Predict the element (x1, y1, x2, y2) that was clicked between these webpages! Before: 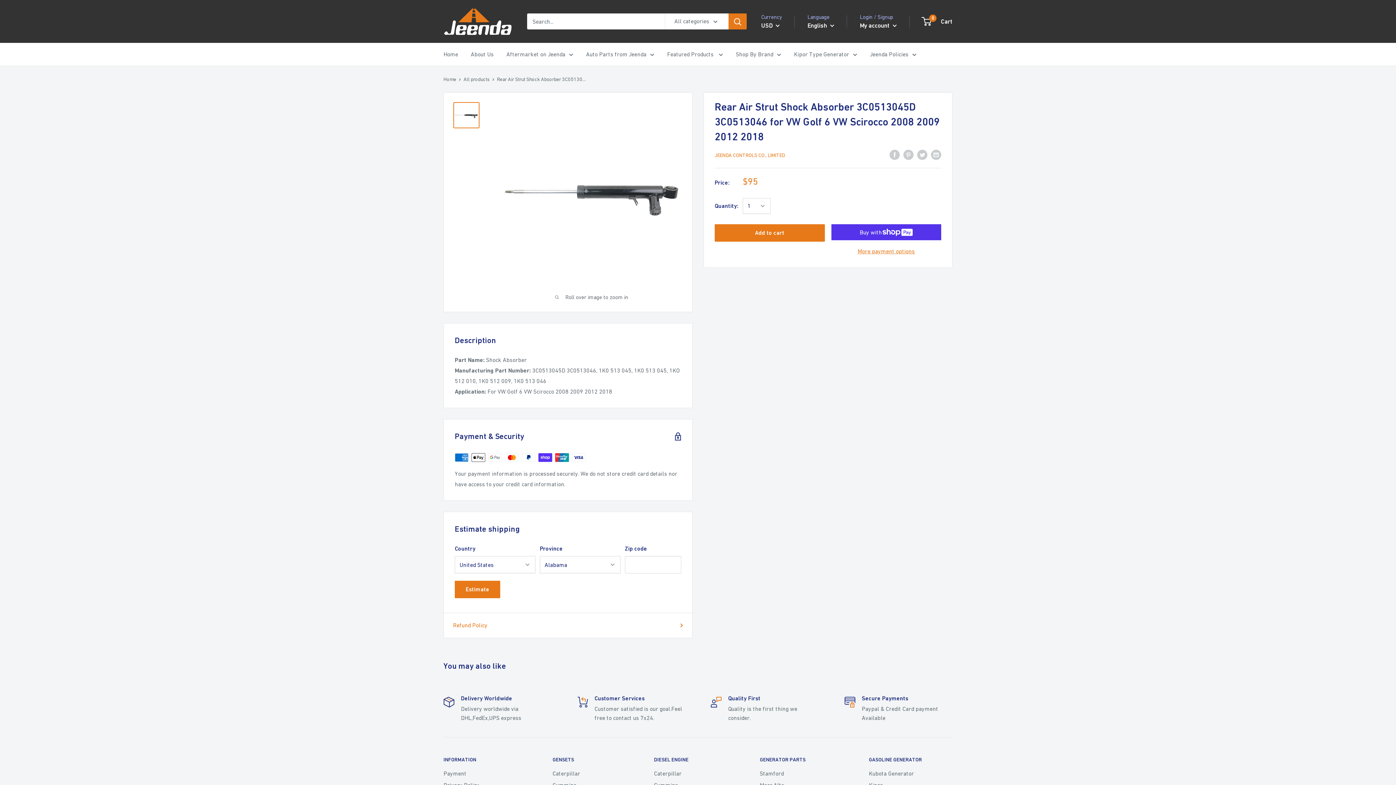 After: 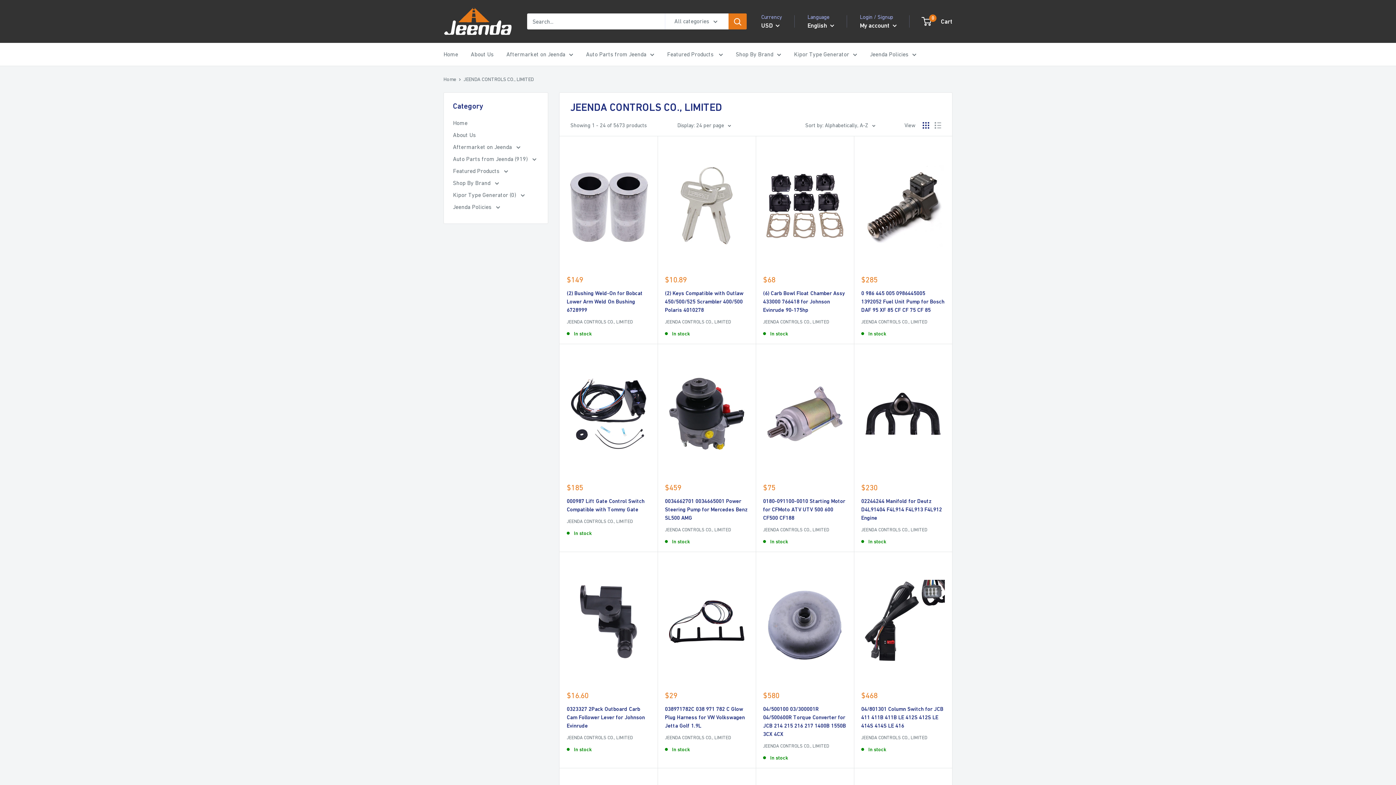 Action: label: JEENDA CONTROLS CO., LIMITED bbox: (714, 152, 785, 158)